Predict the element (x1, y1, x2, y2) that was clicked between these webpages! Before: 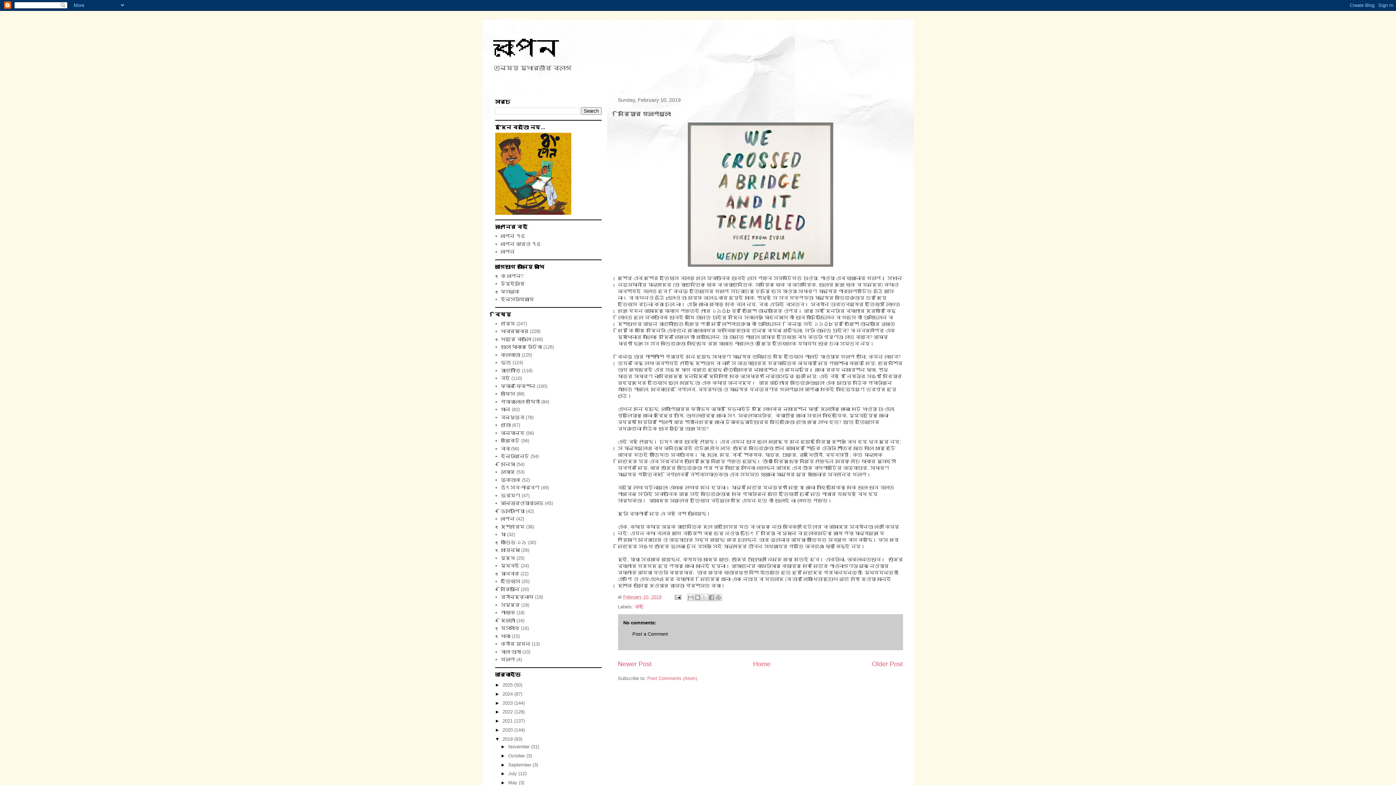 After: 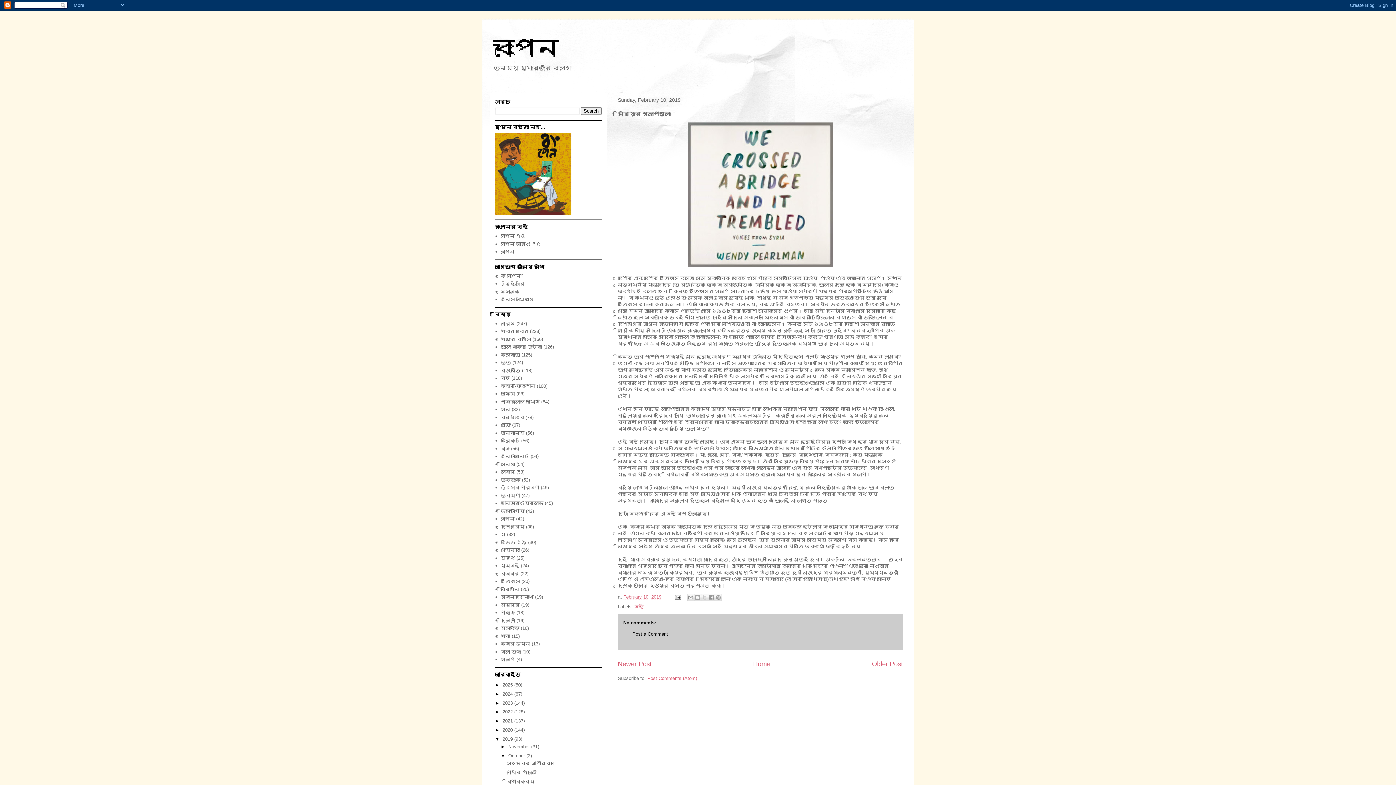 Action: label: ►   bbox: (500, 753, 508, 758)